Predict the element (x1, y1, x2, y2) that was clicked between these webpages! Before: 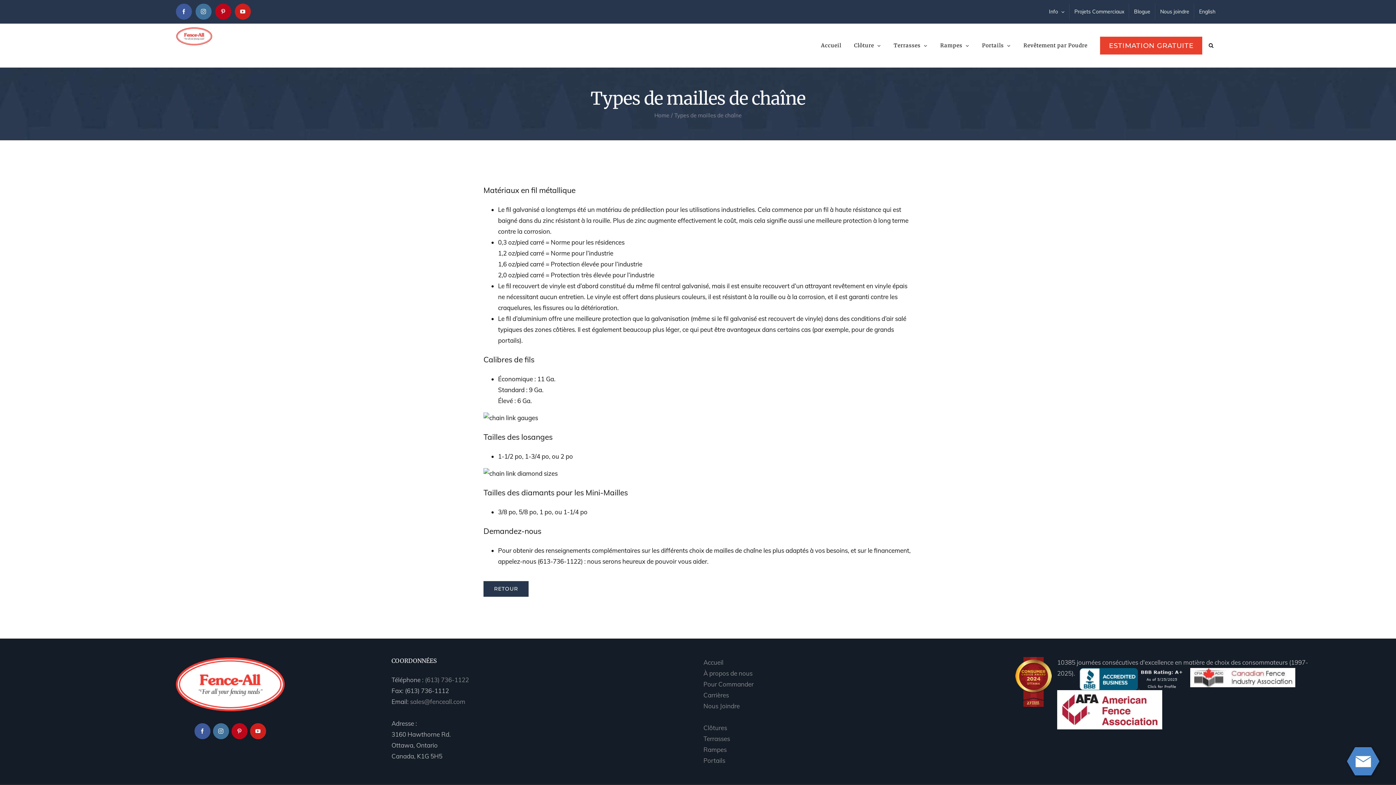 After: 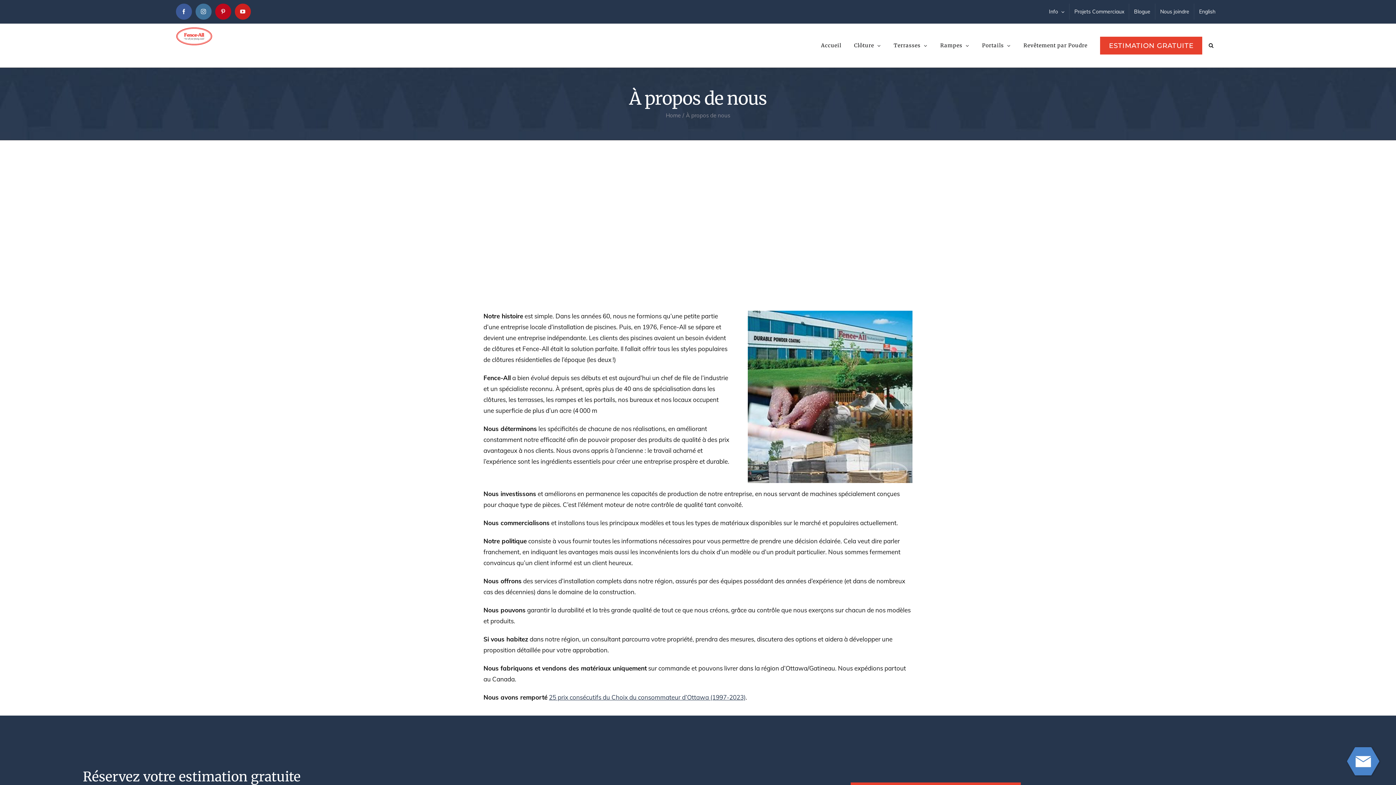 Action: label: À propos de nous bbox: (703, 669, 752, 677)